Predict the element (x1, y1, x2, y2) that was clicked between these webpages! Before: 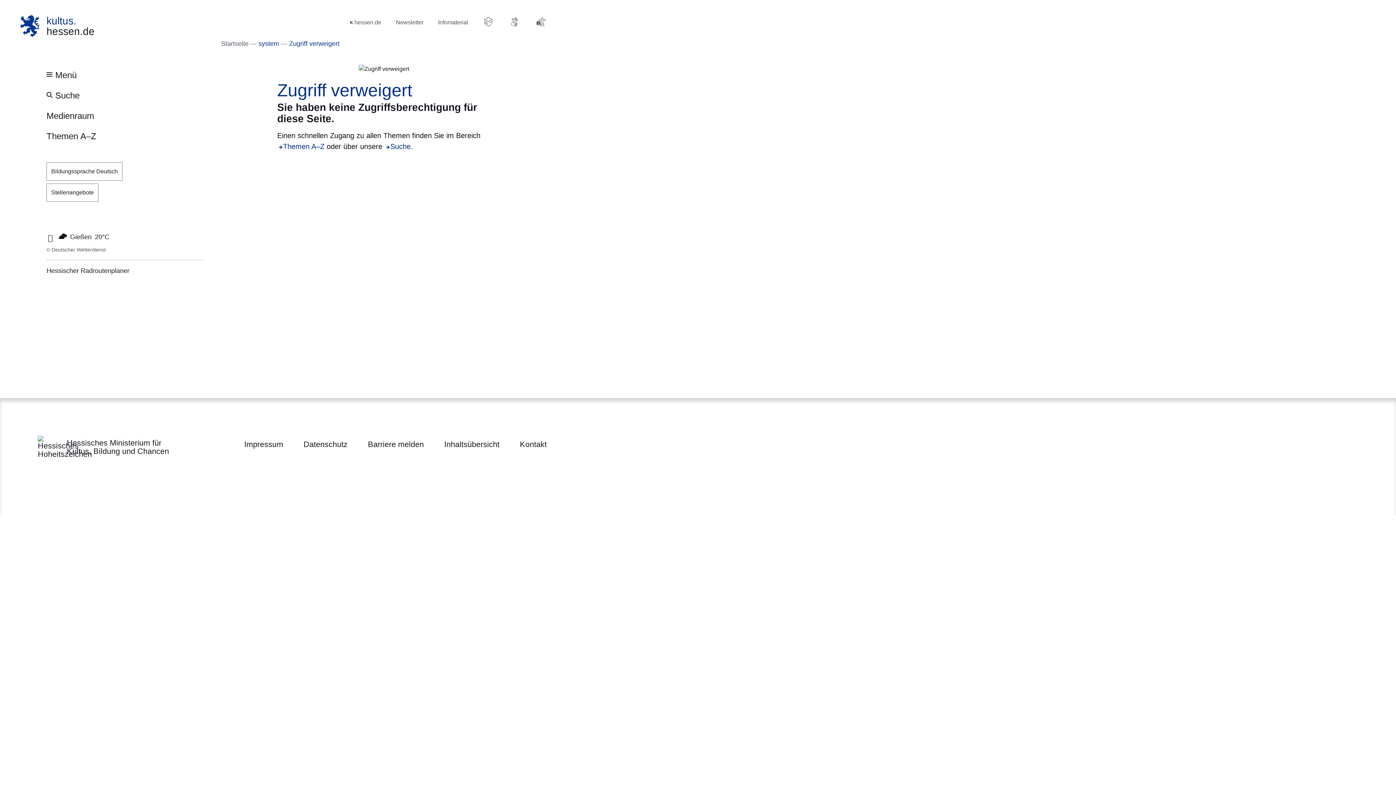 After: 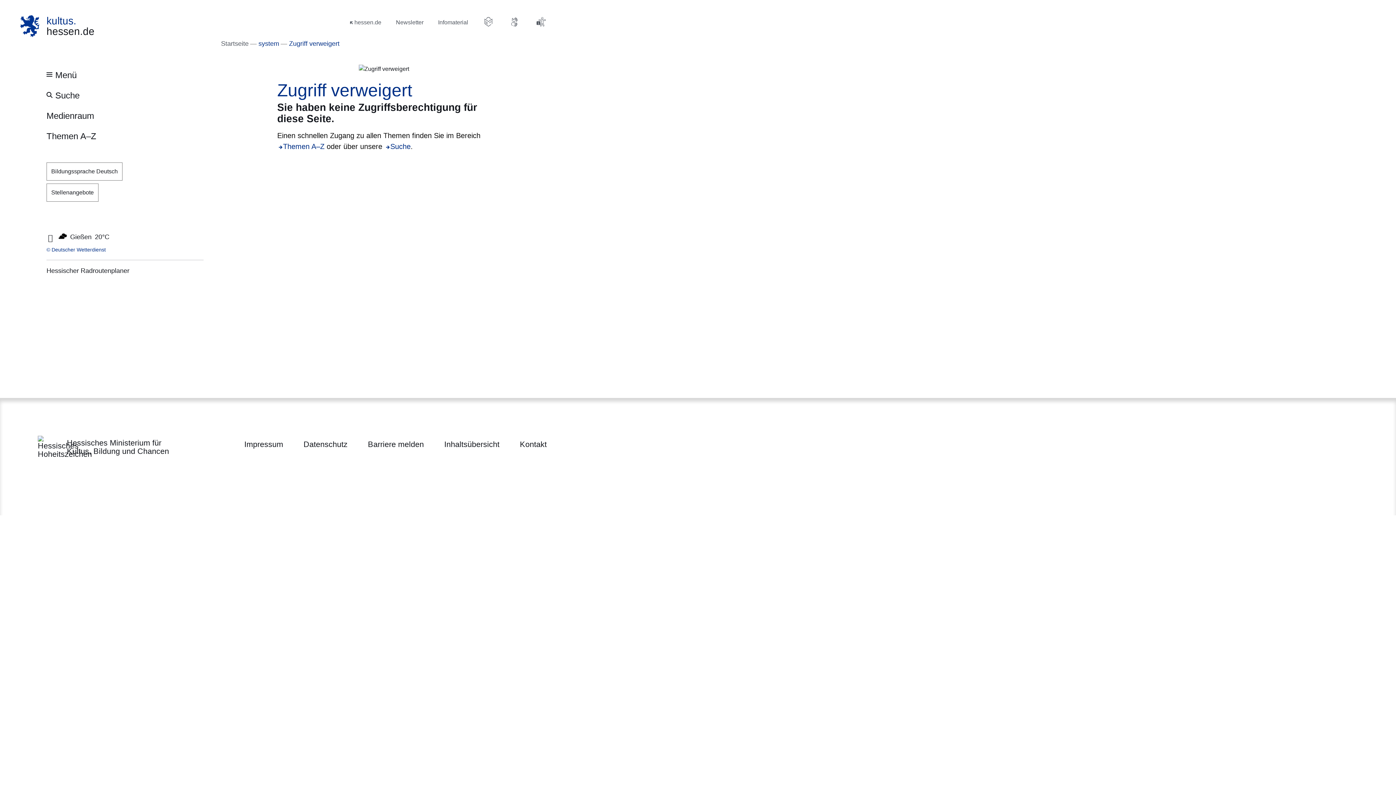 Action: bbox: (46, 246, 105, 252) label: © Deutscher Wetterdienst
Öffnet sich in einem neuen Fenster